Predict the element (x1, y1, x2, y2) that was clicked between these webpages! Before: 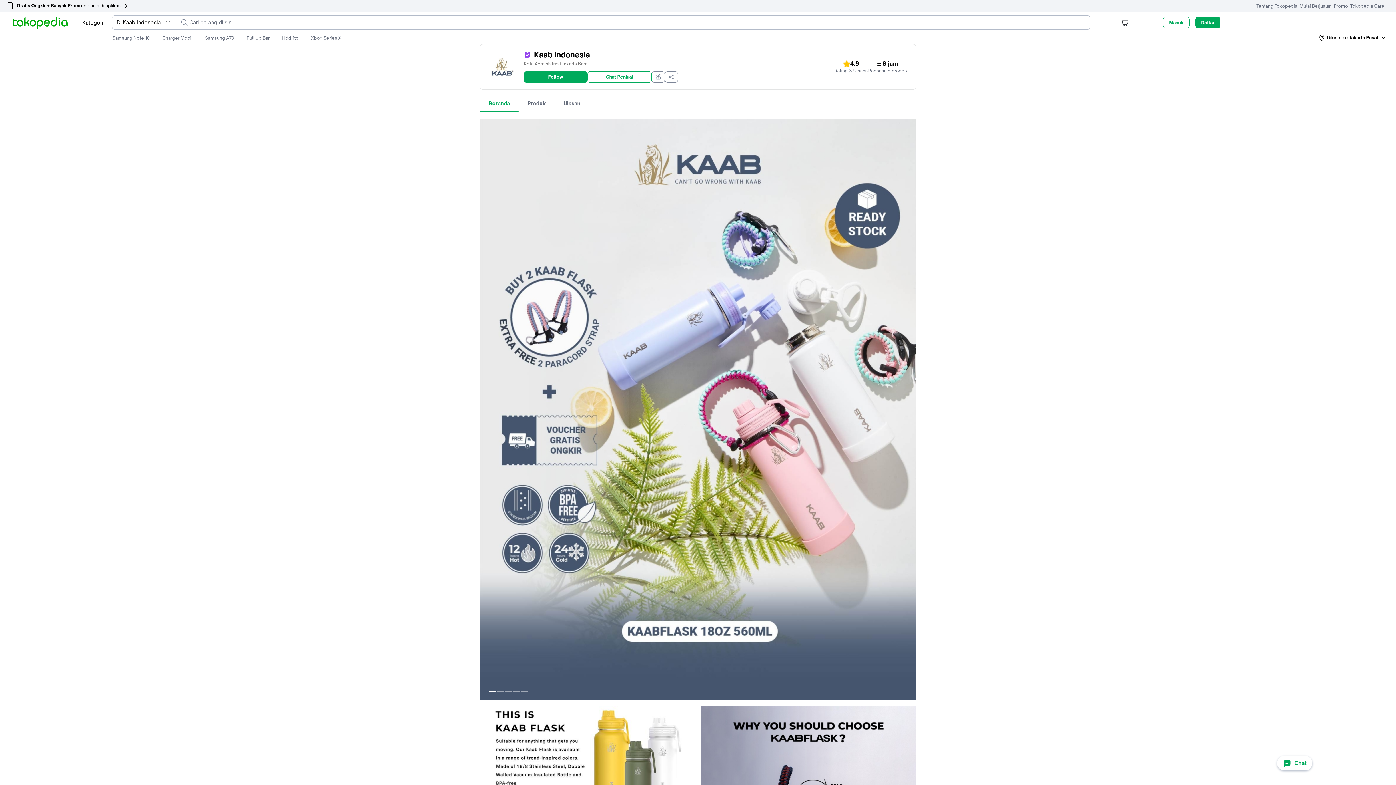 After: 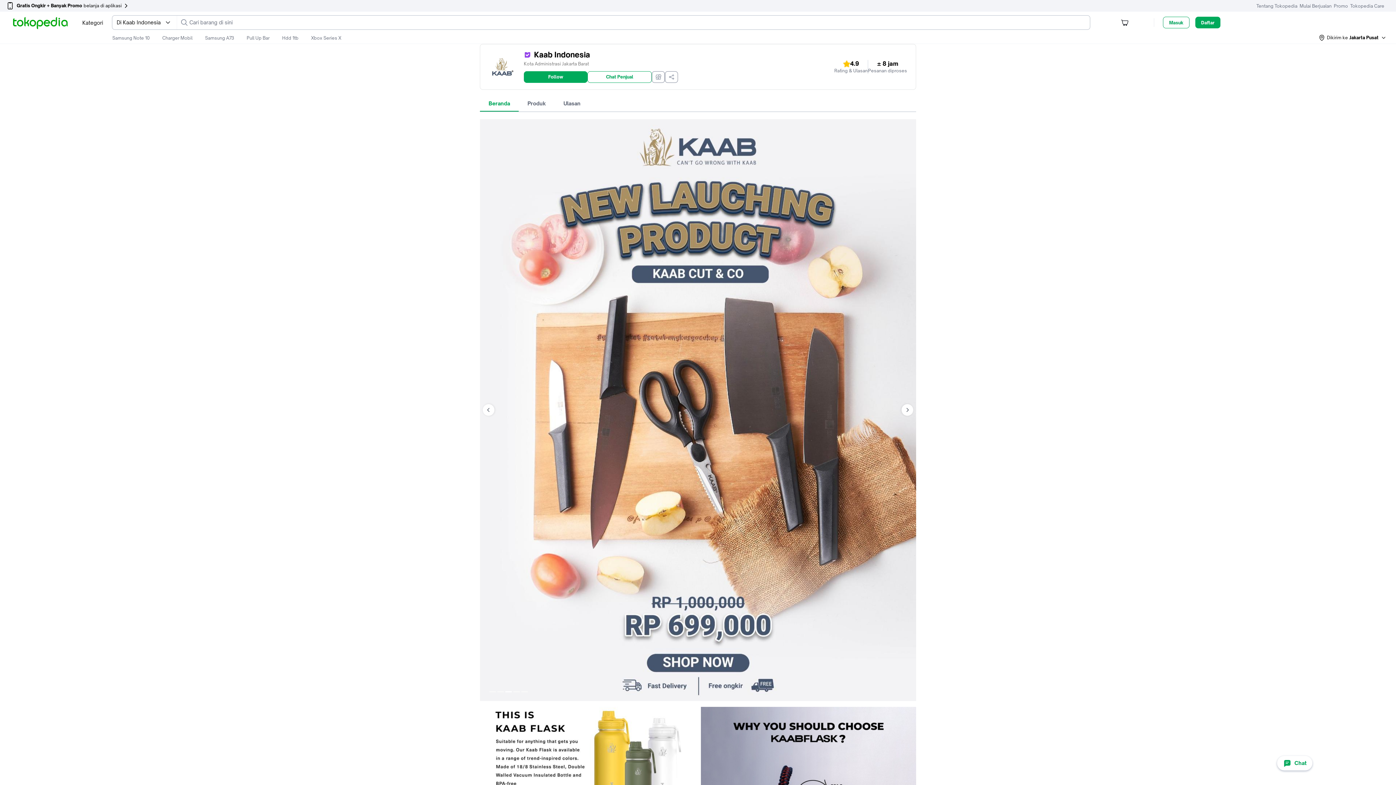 Action: label: 2 bbox: (505, 691, 511, 692)